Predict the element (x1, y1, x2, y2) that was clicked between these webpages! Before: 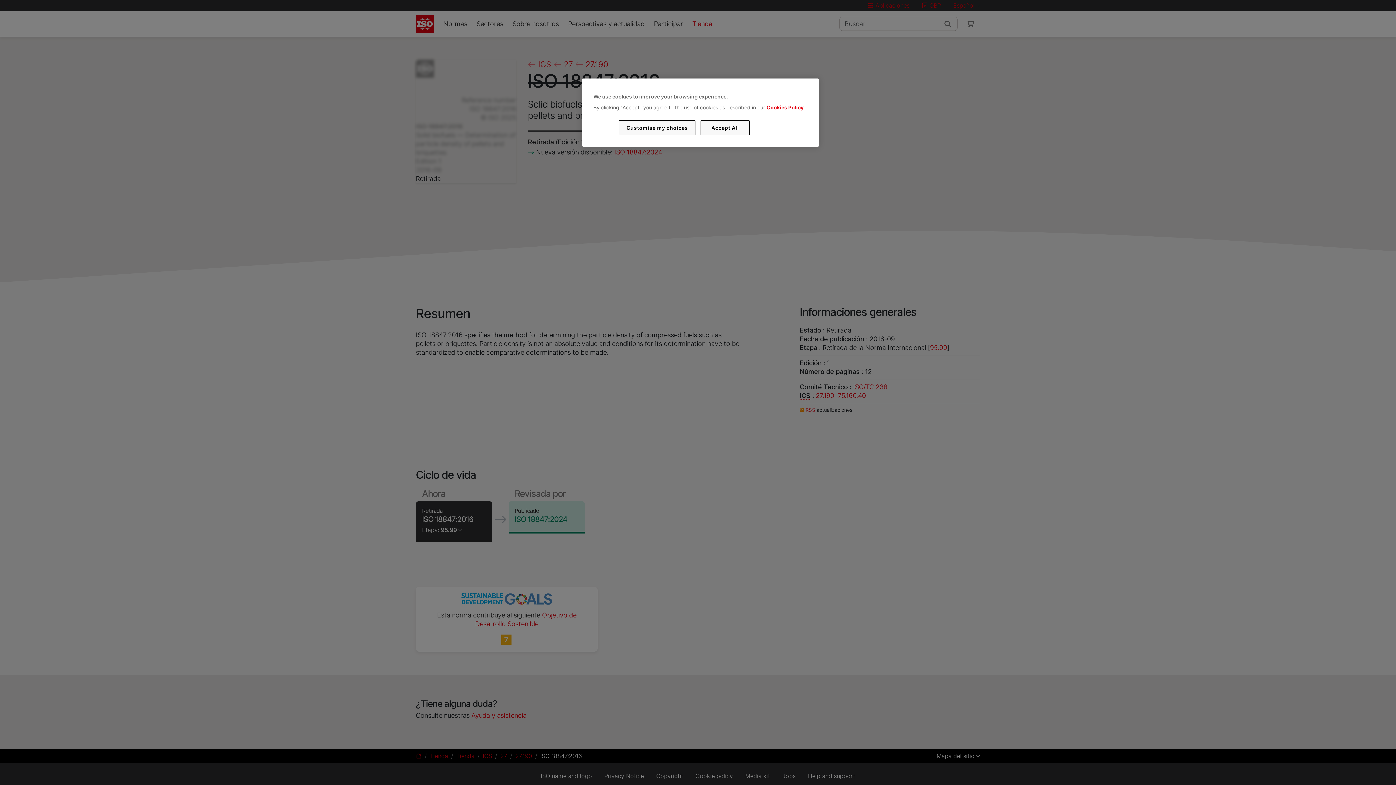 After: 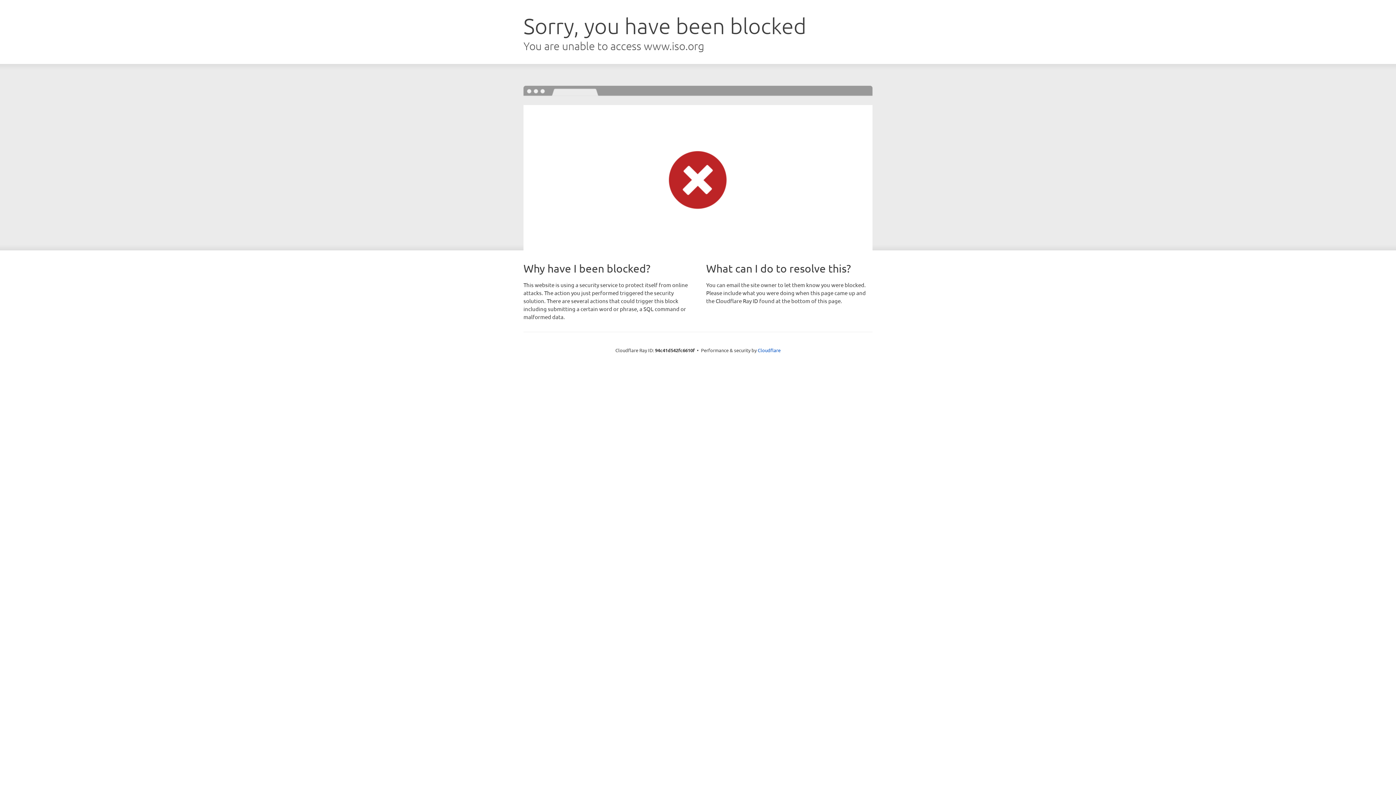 Action: bbox: (766, 104, 803, 110) label: Cookies Policy